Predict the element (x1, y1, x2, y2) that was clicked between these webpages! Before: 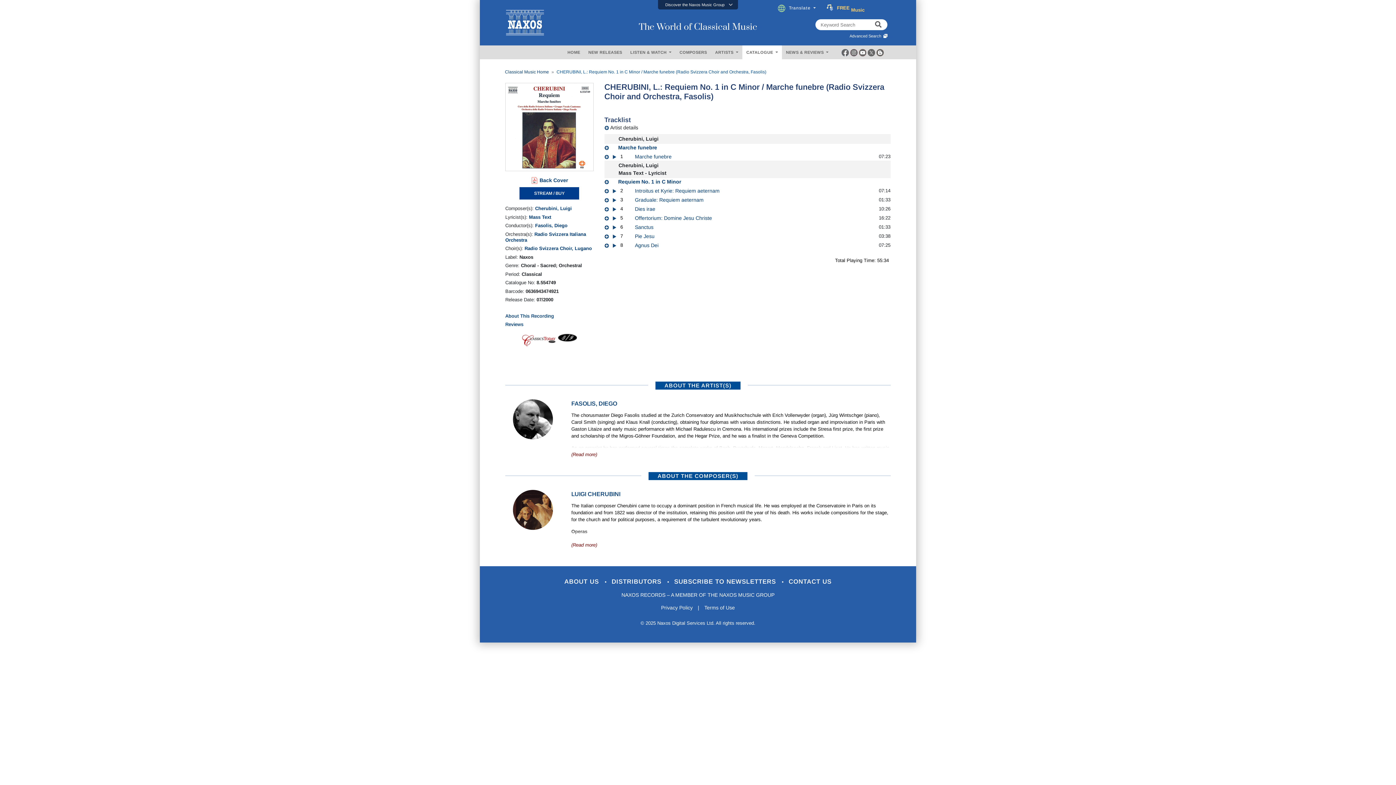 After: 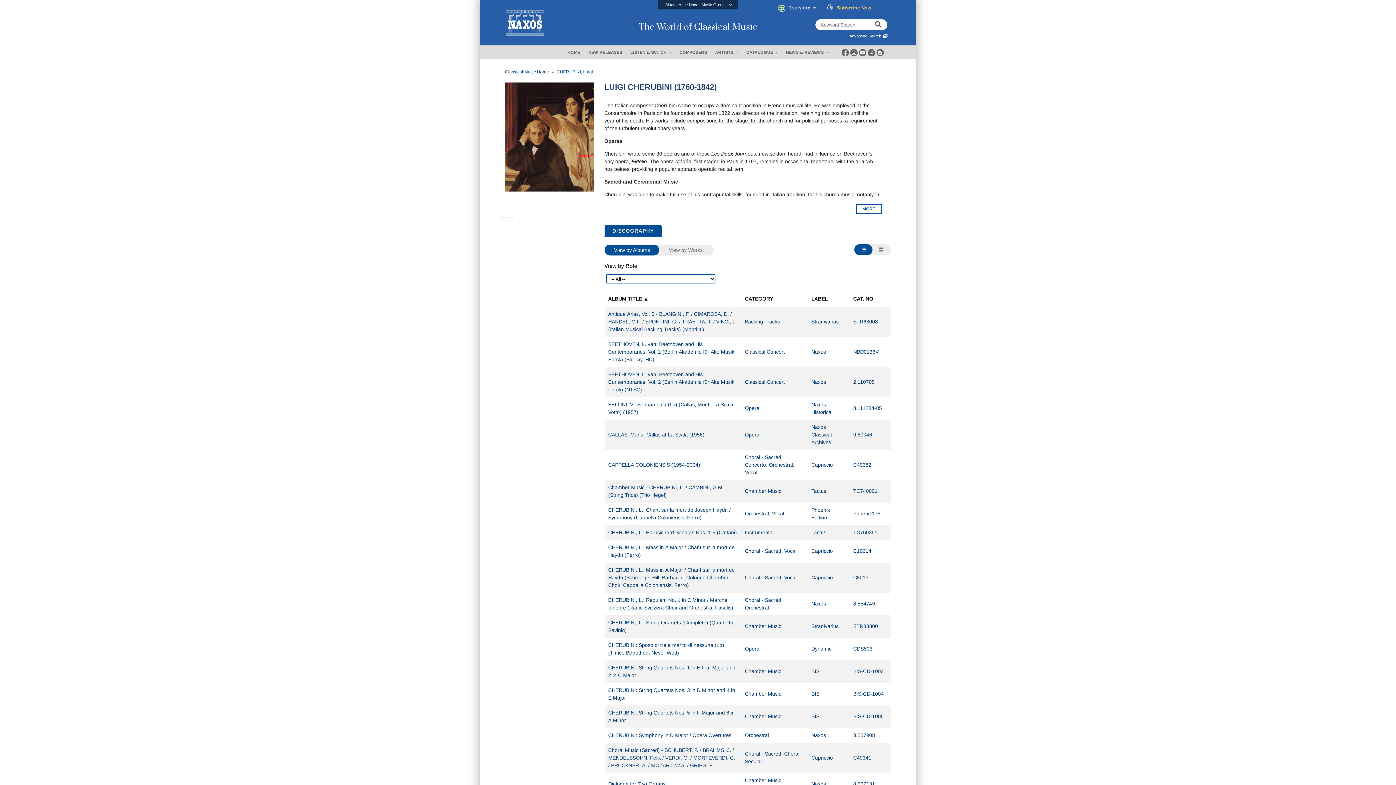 Action: bbox: (571, 542, 890, 548) label: (Read more)